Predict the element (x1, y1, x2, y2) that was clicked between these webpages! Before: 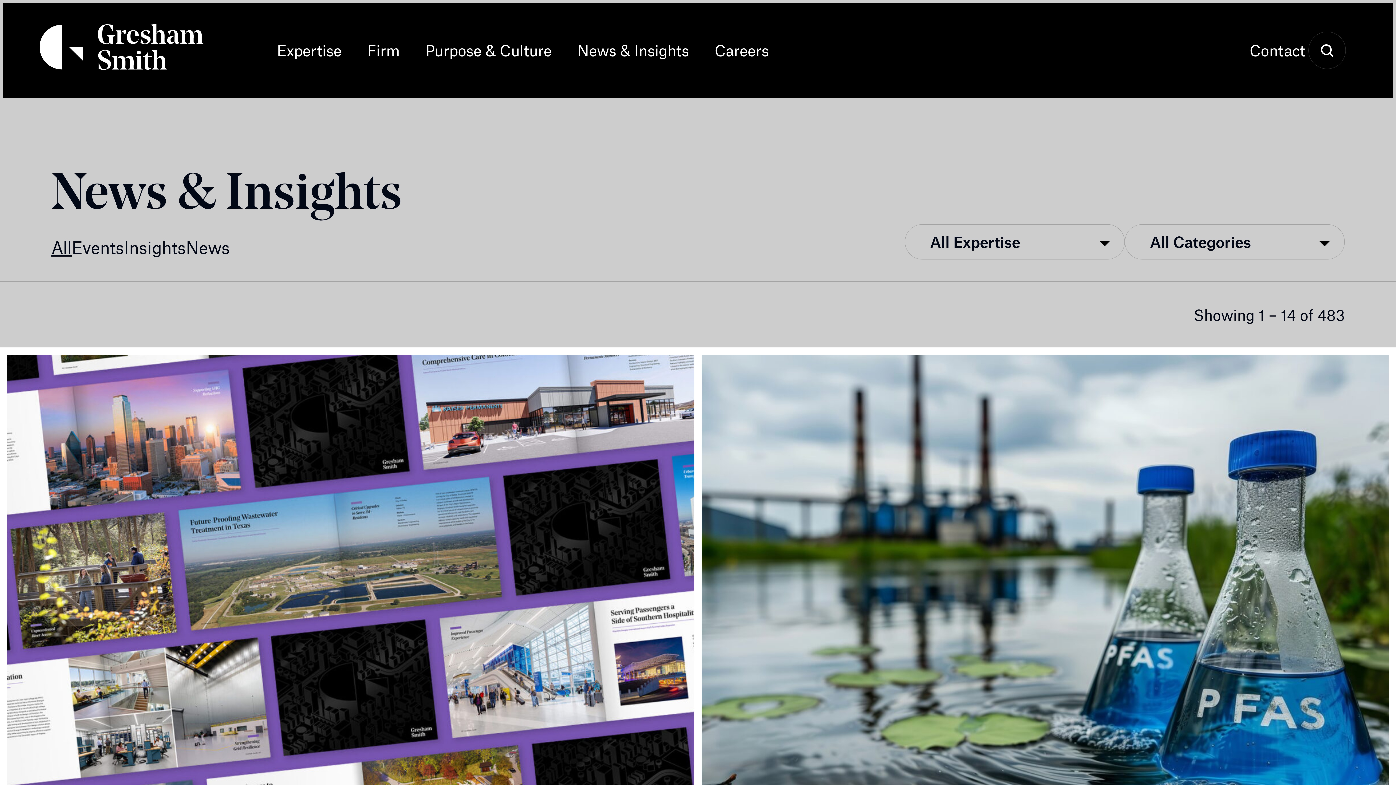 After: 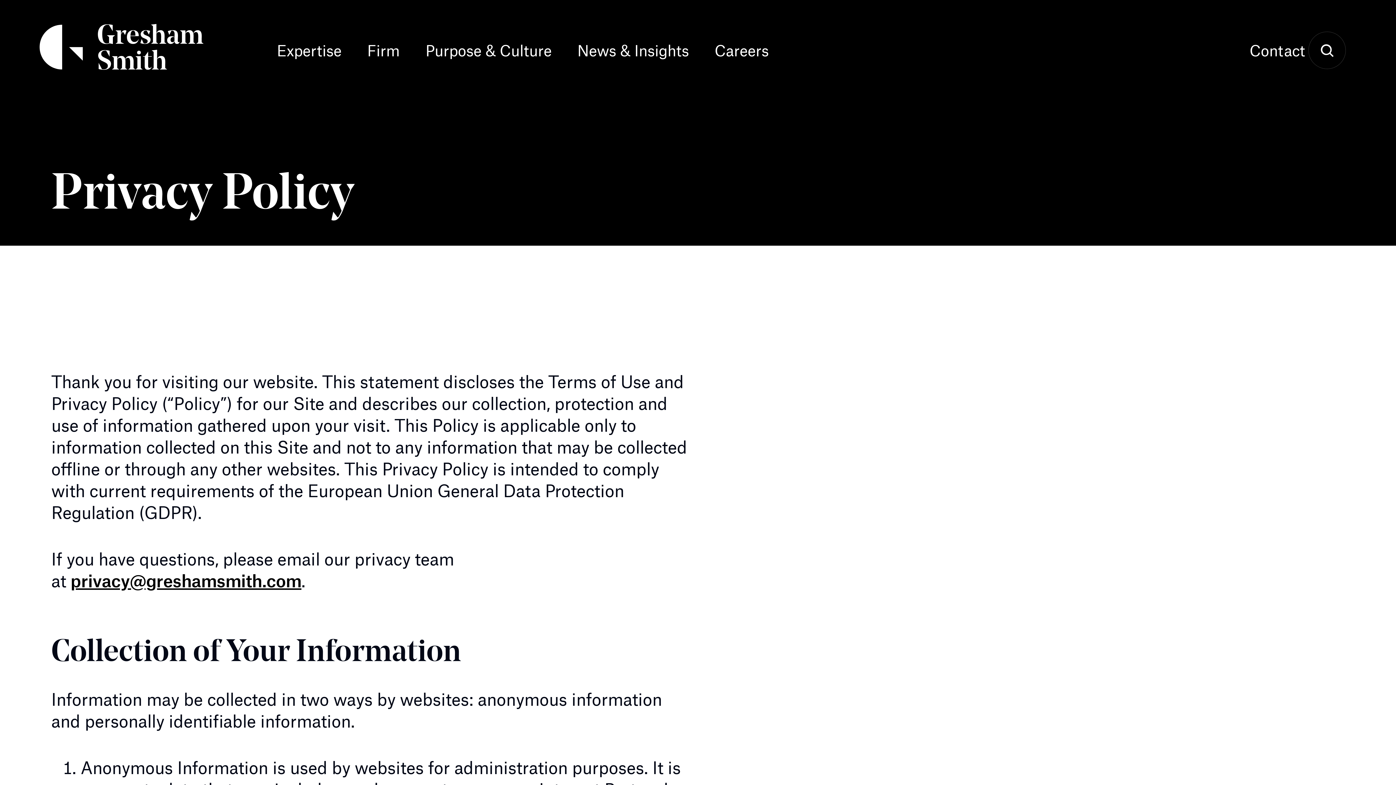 Action: bbox: (721, 759, 783, 772) label: Learn More